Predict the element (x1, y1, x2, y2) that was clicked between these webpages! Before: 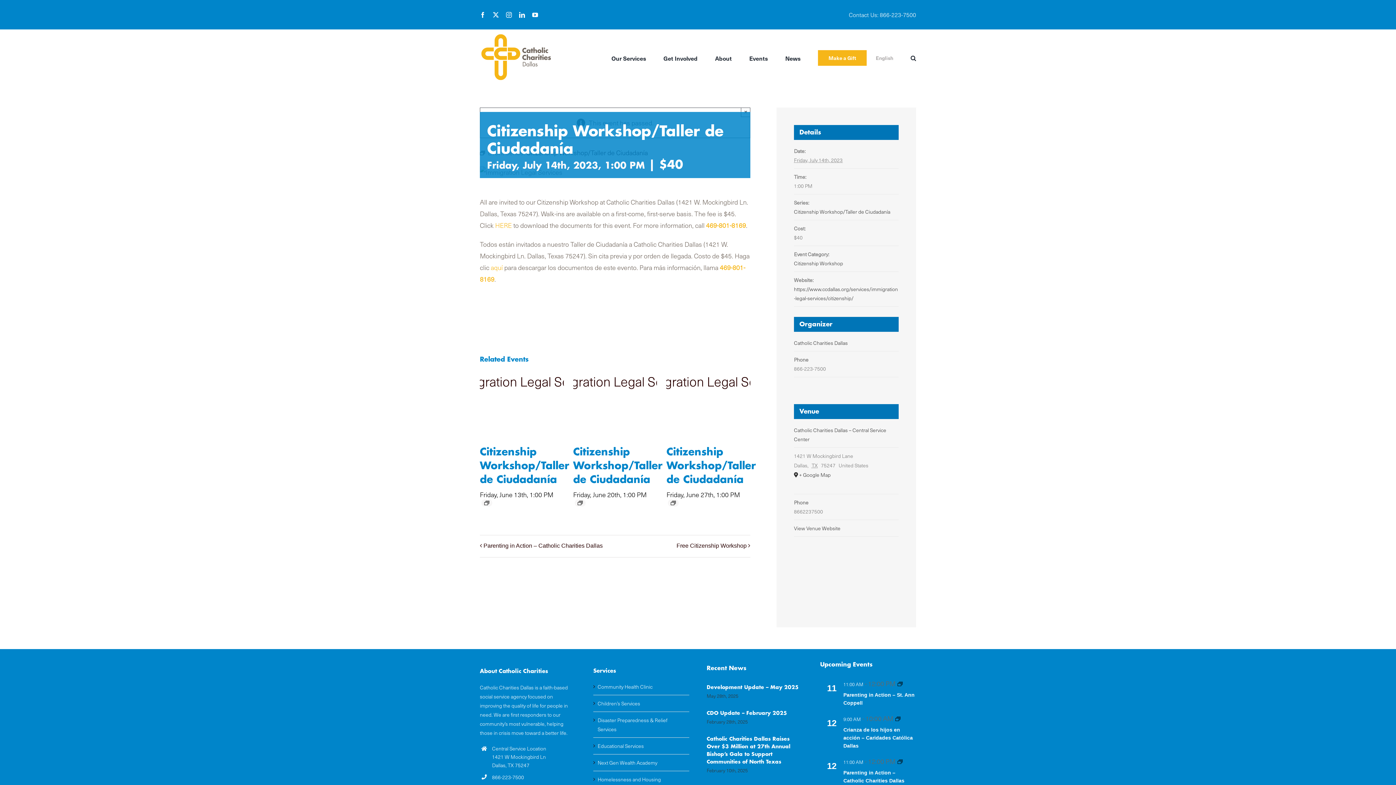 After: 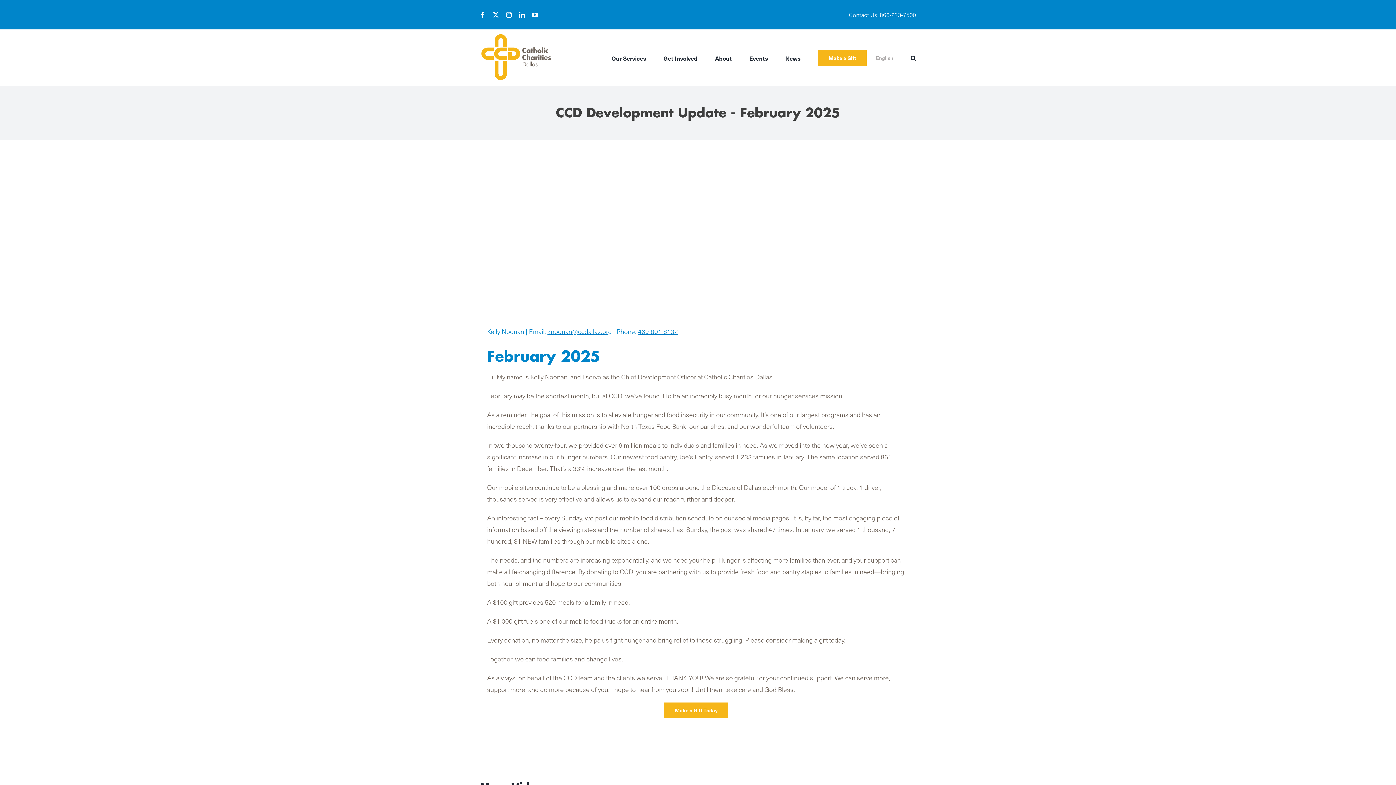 Action: bbox: (706, 710, 787, 715) label: CDO Update – February 2025